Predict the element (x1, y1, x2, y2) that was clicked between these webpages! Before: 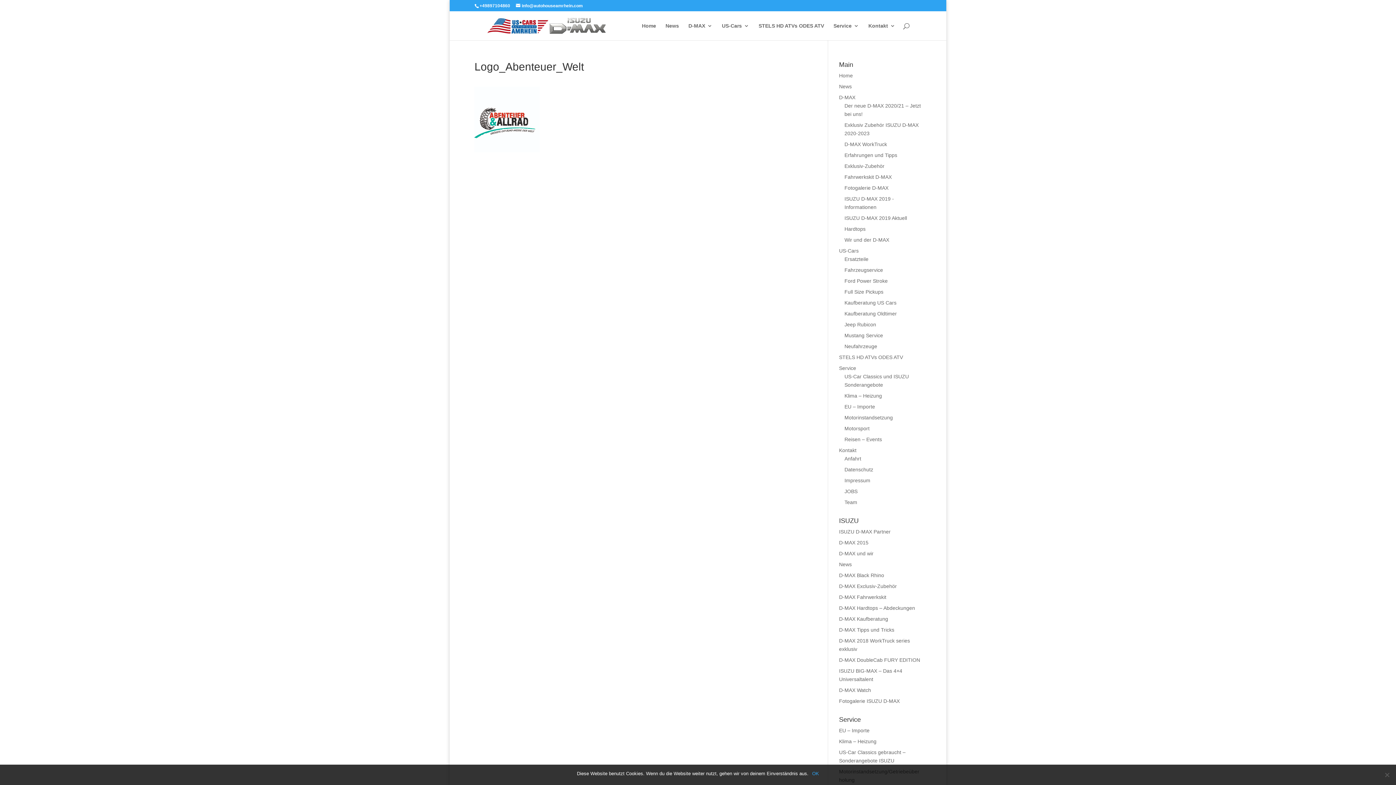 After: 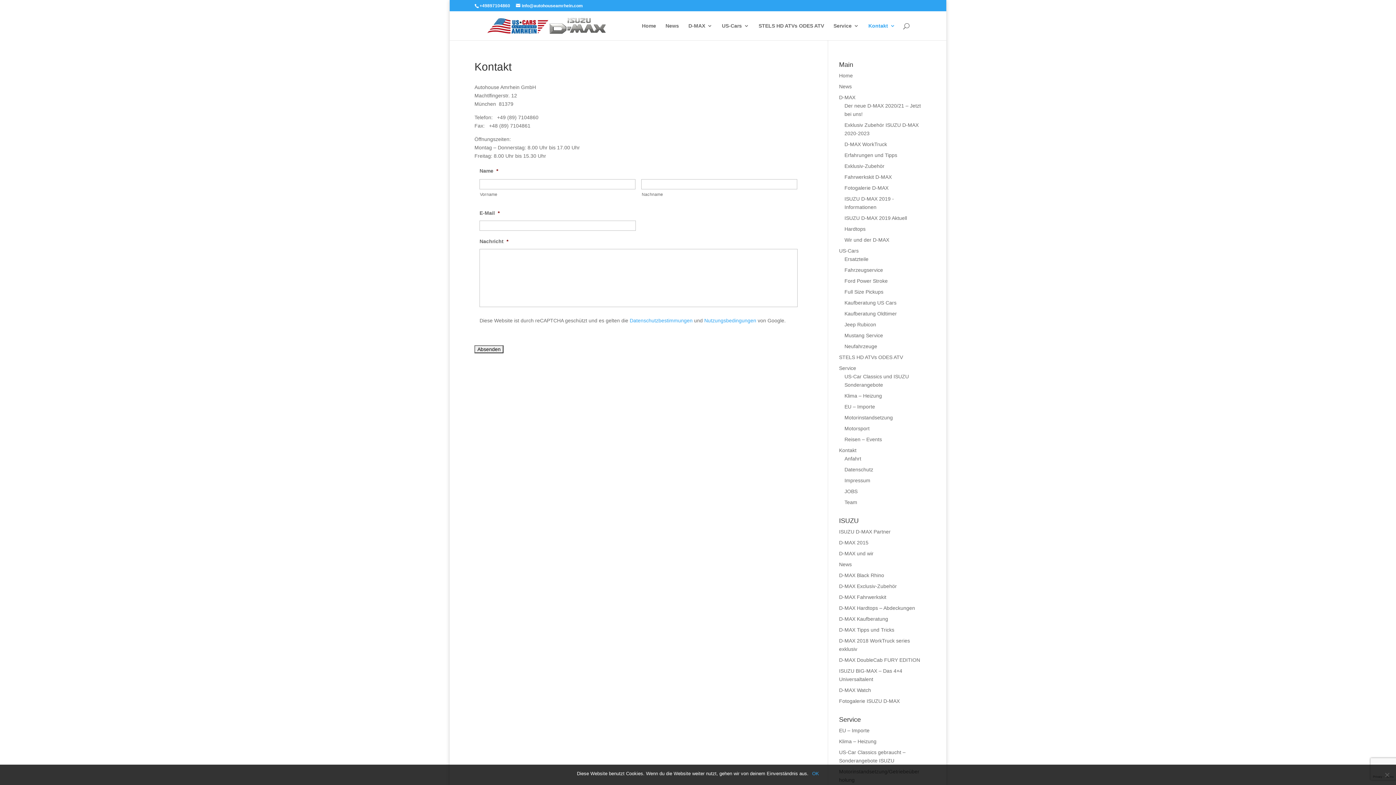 Action: label: Kontakt bbox: (868, 23, 895, 40)